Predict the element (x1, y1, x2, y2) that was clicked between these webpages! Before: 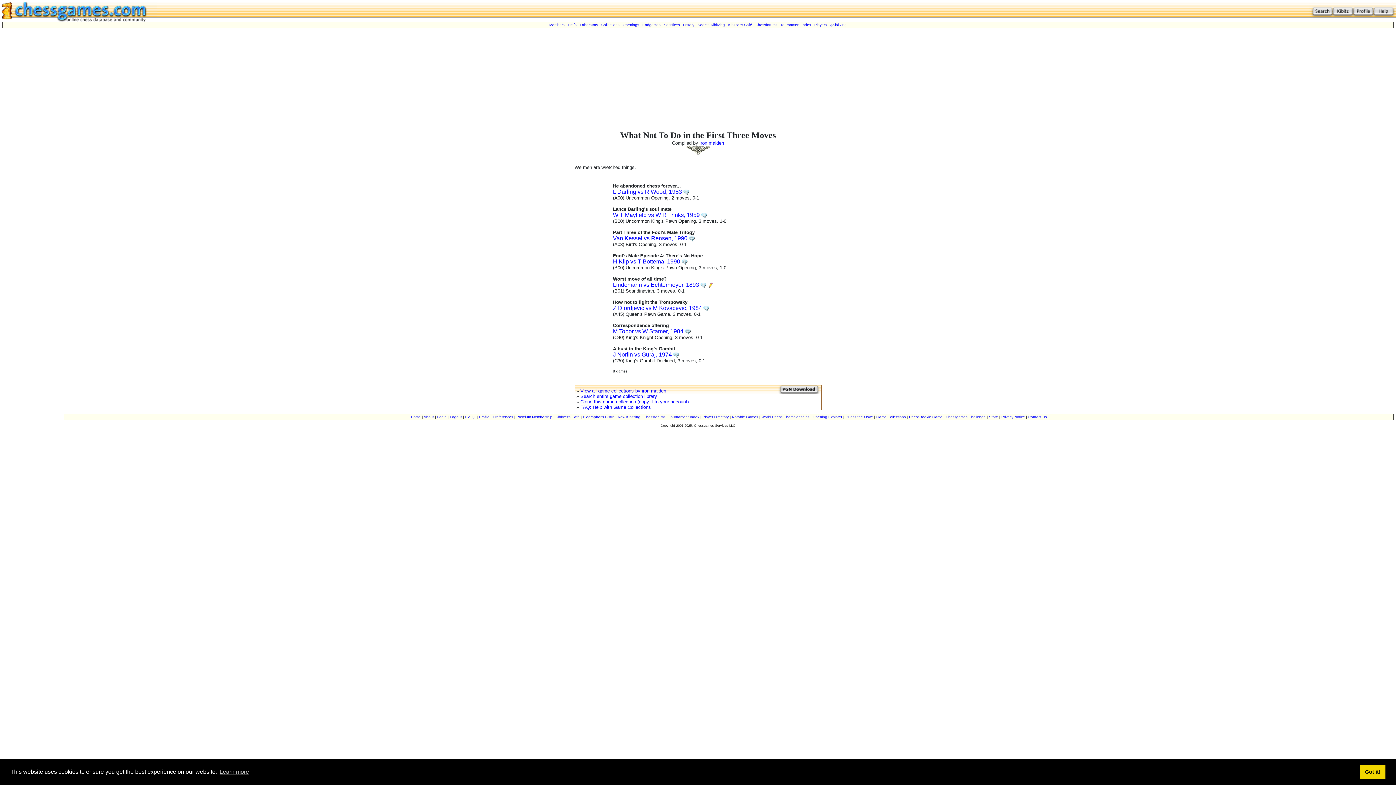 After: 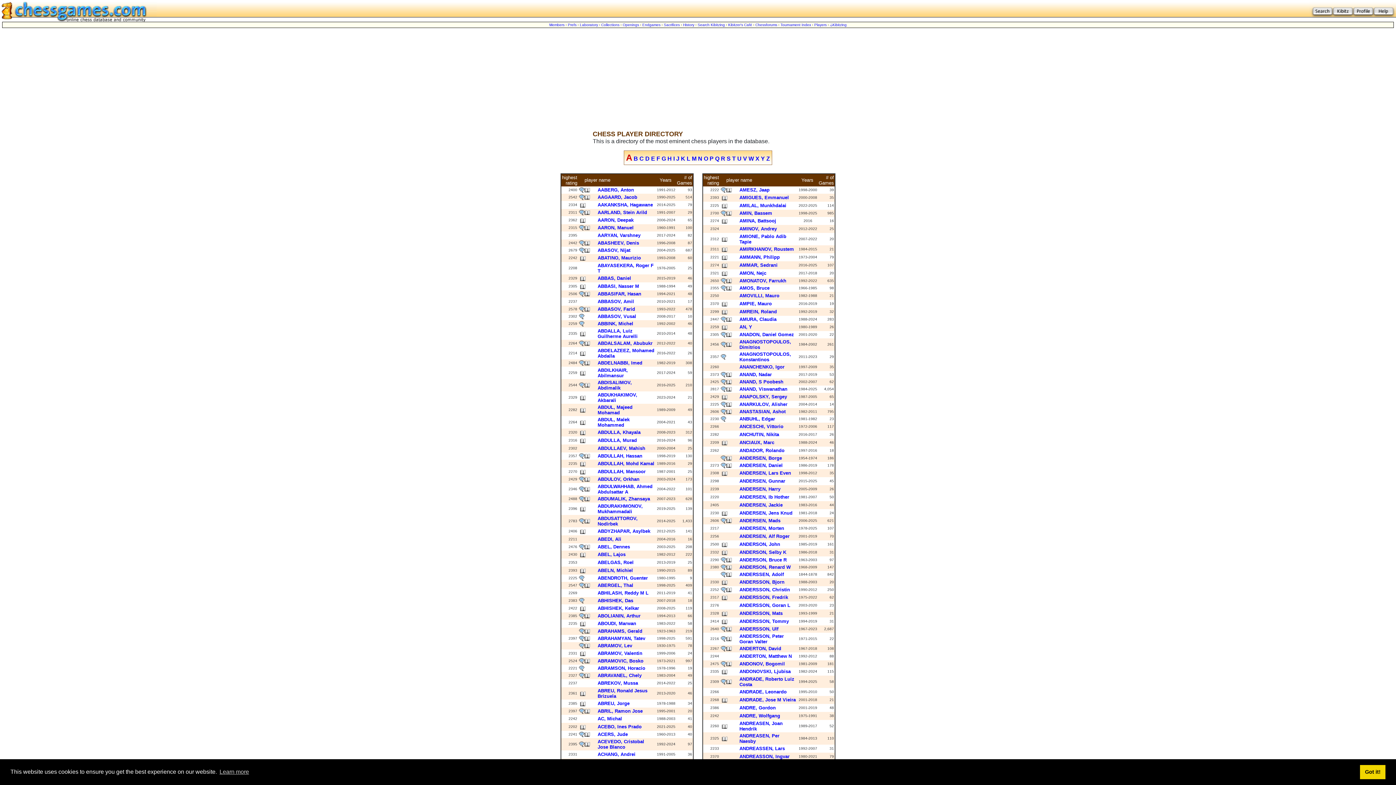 Action: bbox: (814, 22, 826, 26) label: Players